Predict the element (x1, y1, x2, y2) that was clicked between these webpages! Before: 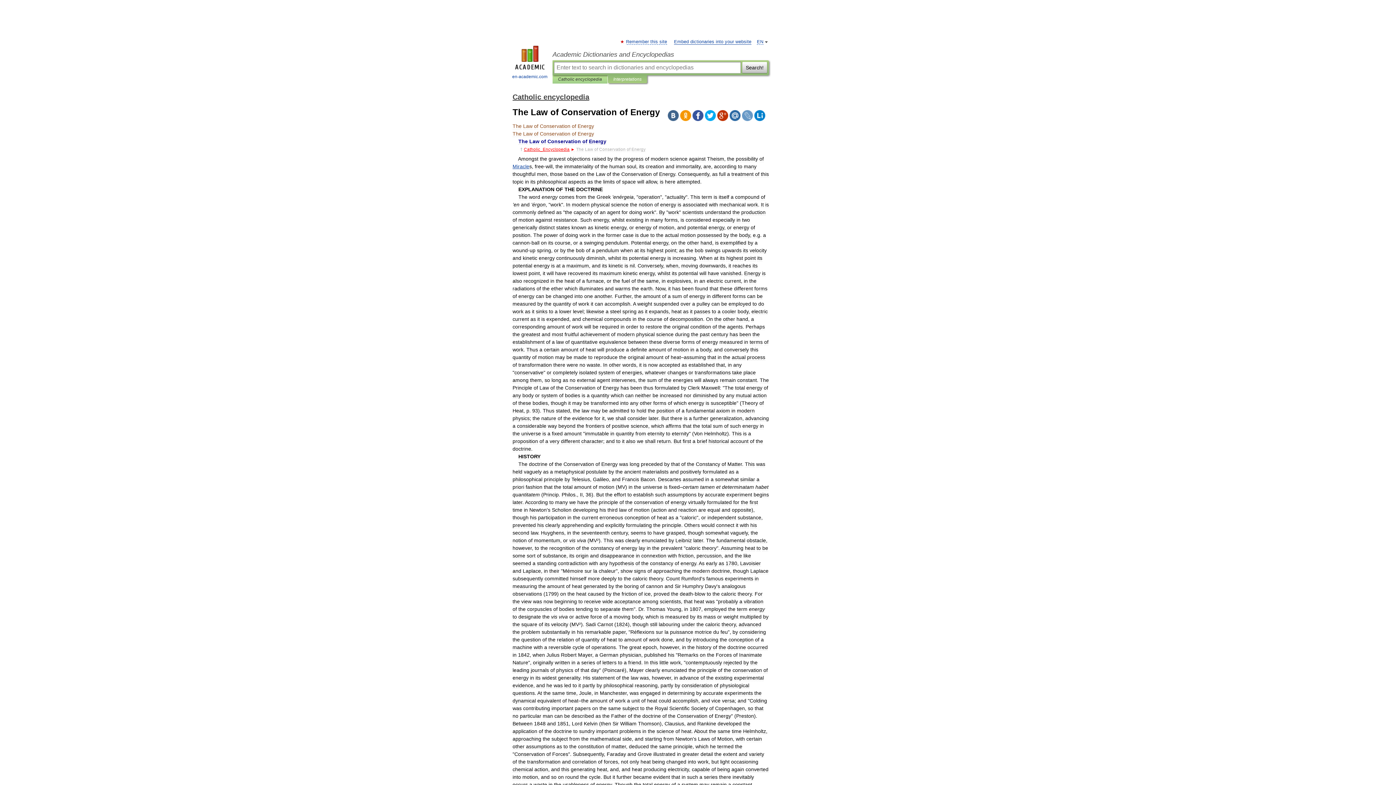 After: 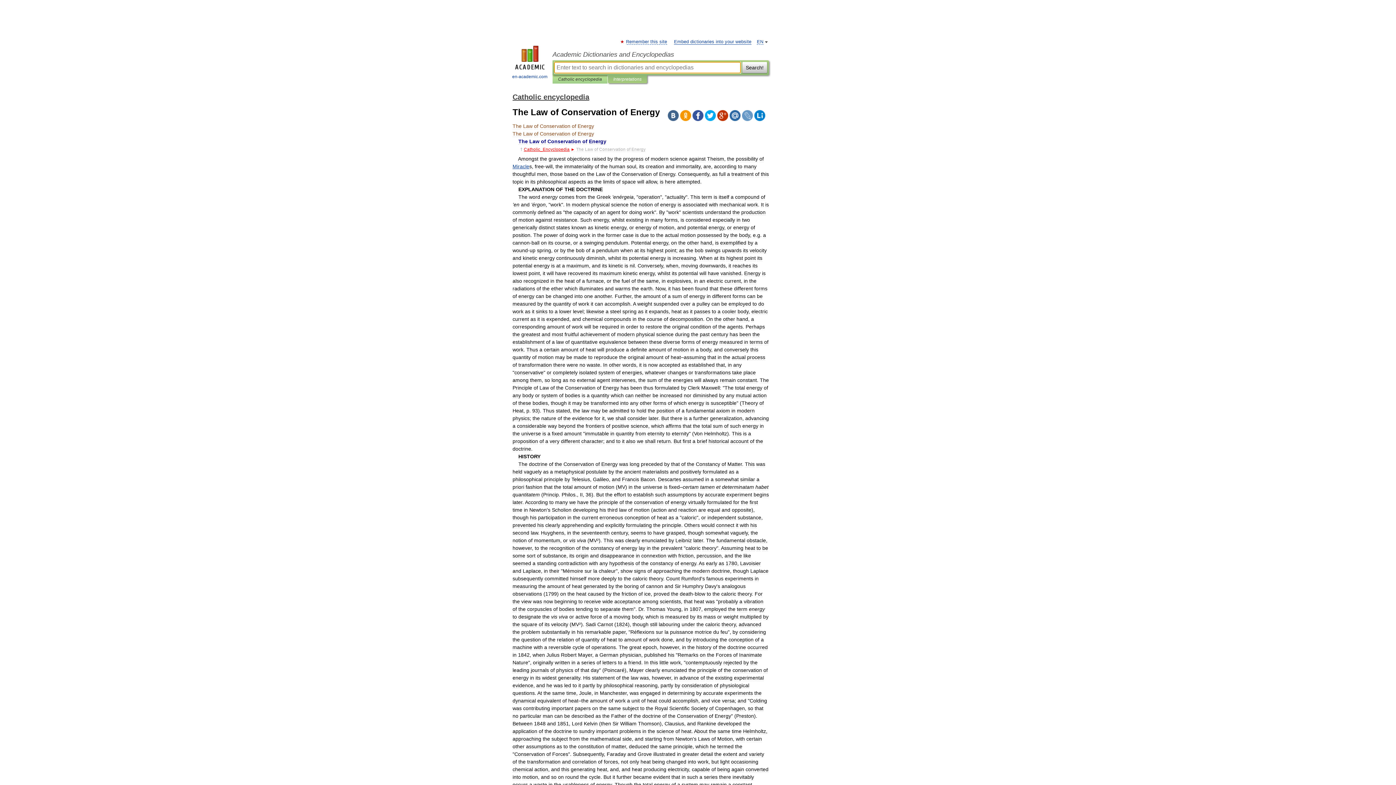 Action: bbox: (613, 75, 641, 83) label: Interpretations